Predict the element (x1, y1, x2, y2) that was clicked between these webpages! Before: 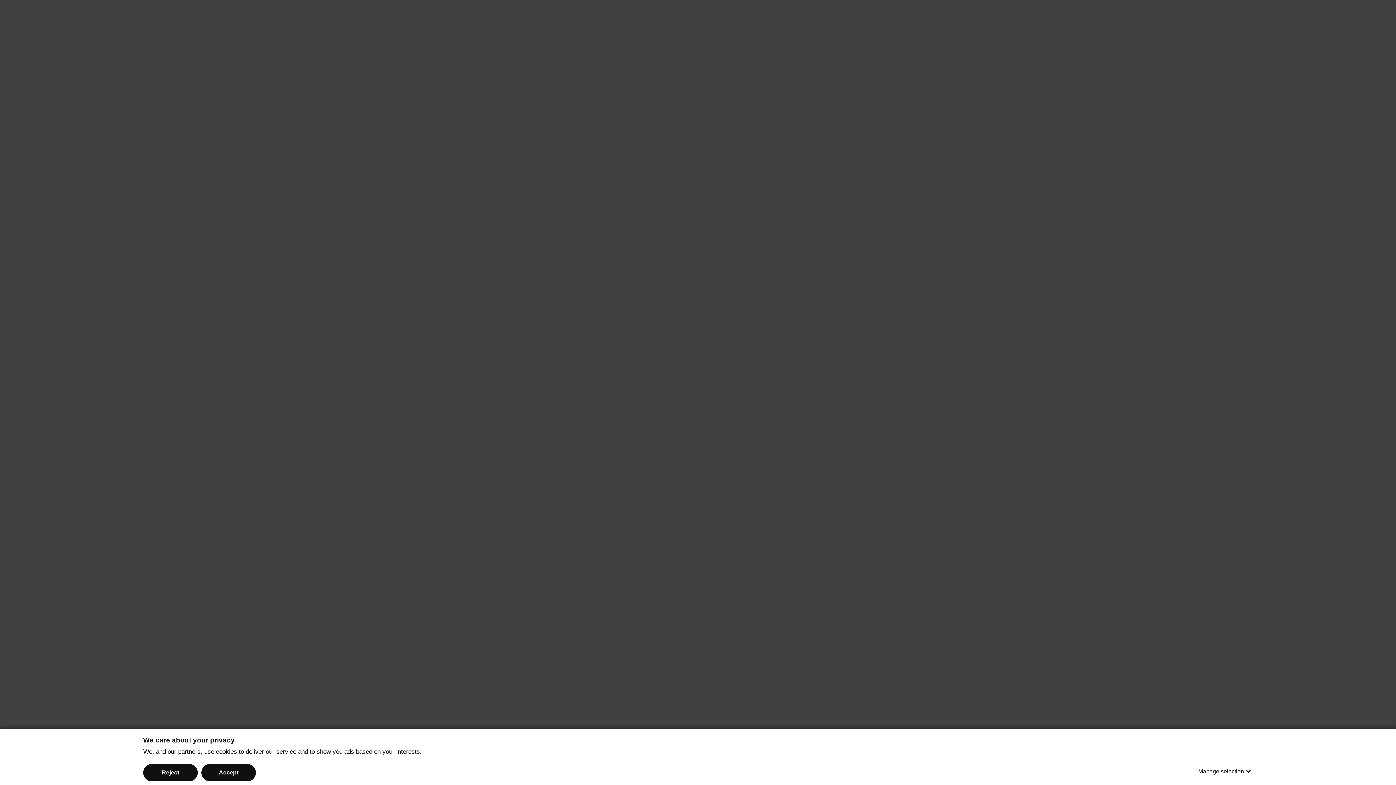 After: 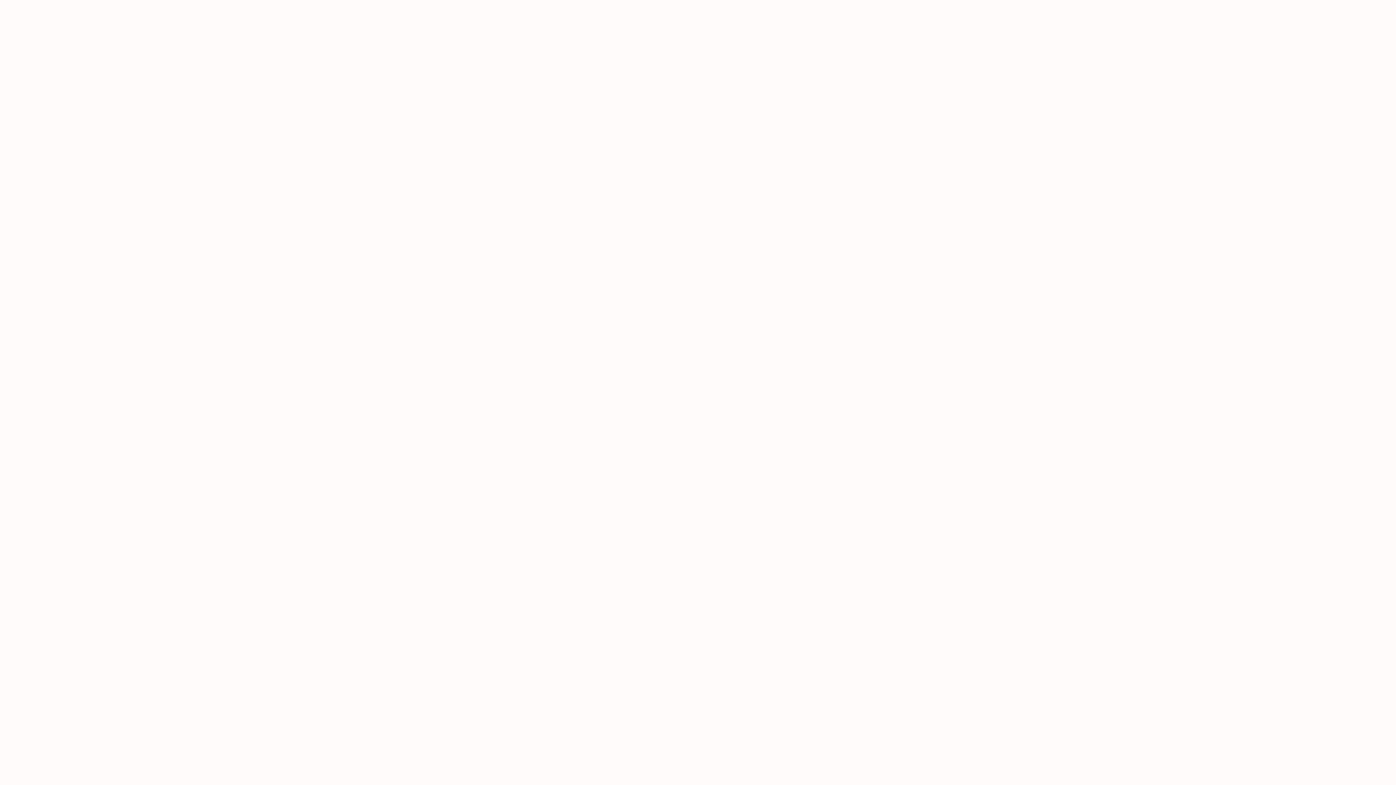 Action: bbox: (201, 764, 256, 781) label: Accept